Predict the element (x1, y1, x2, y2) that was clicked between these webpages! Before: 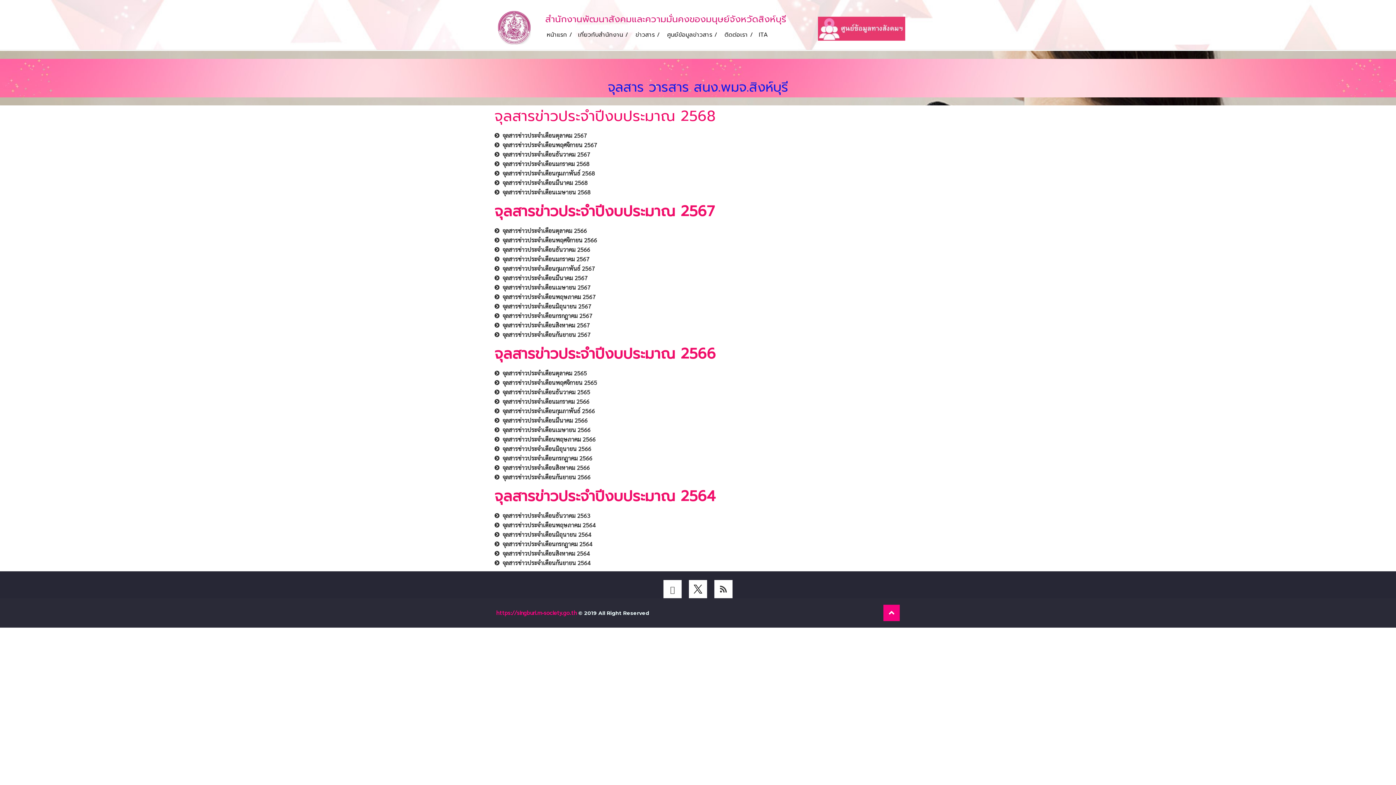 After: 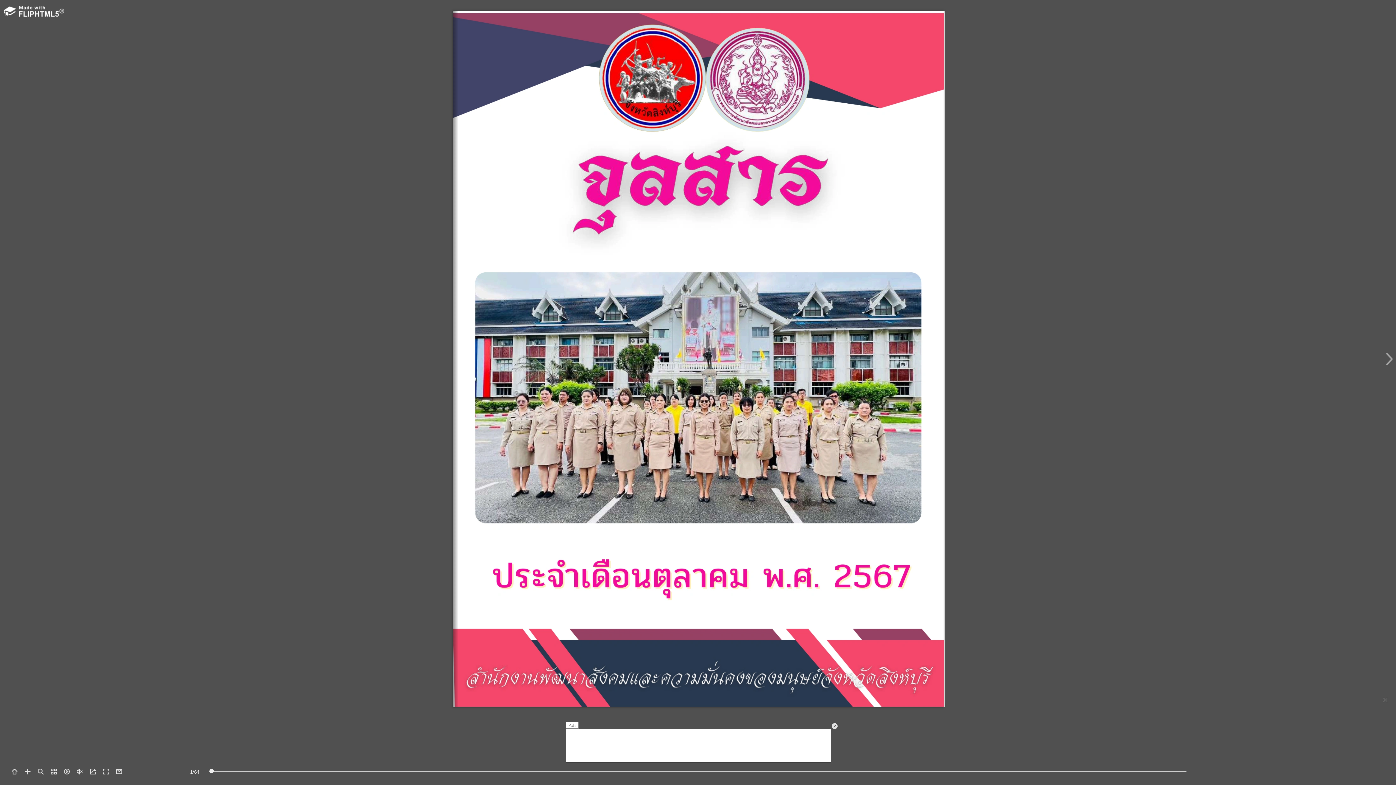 Action: bbox: (494, 130, 892, 140) label: จุลสารข่าวประจำเดือนตุลาคม 2567